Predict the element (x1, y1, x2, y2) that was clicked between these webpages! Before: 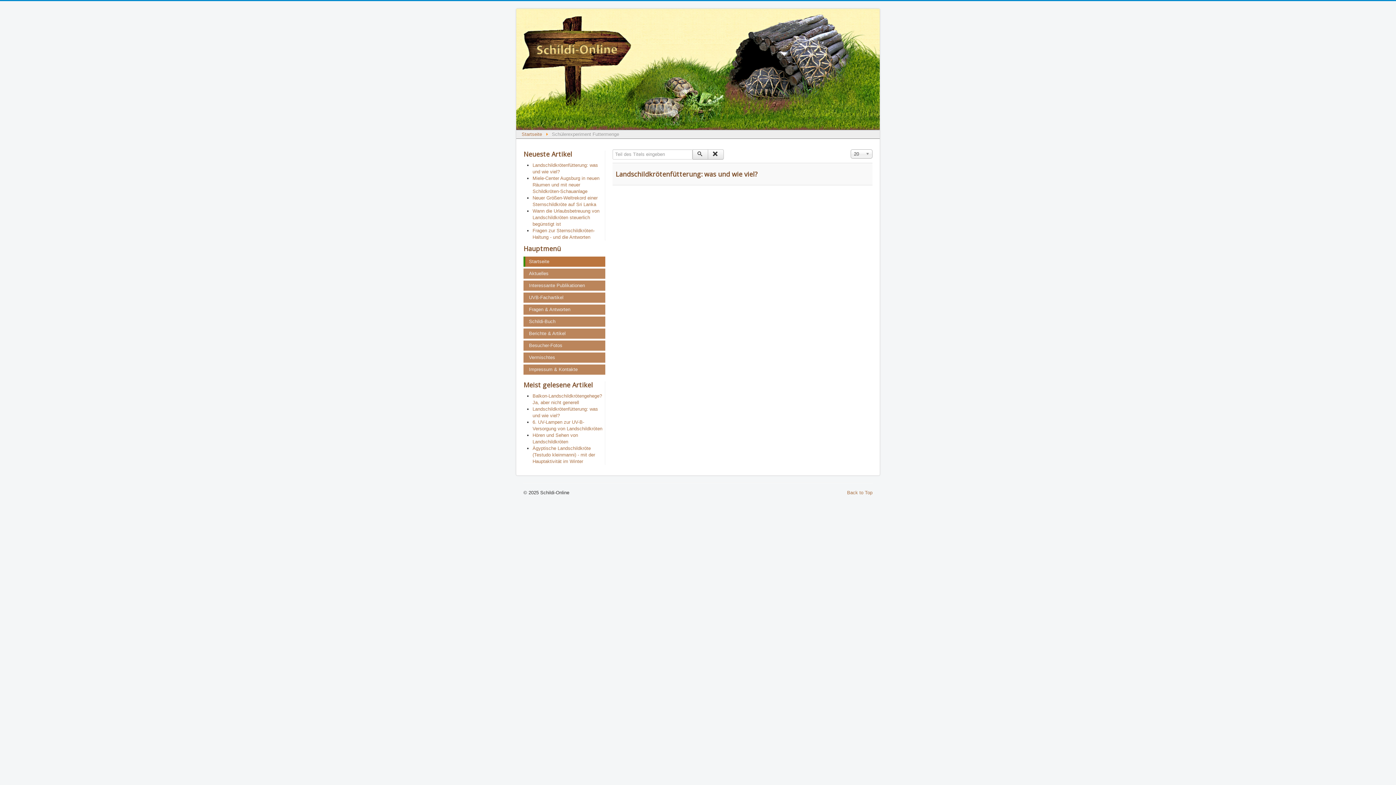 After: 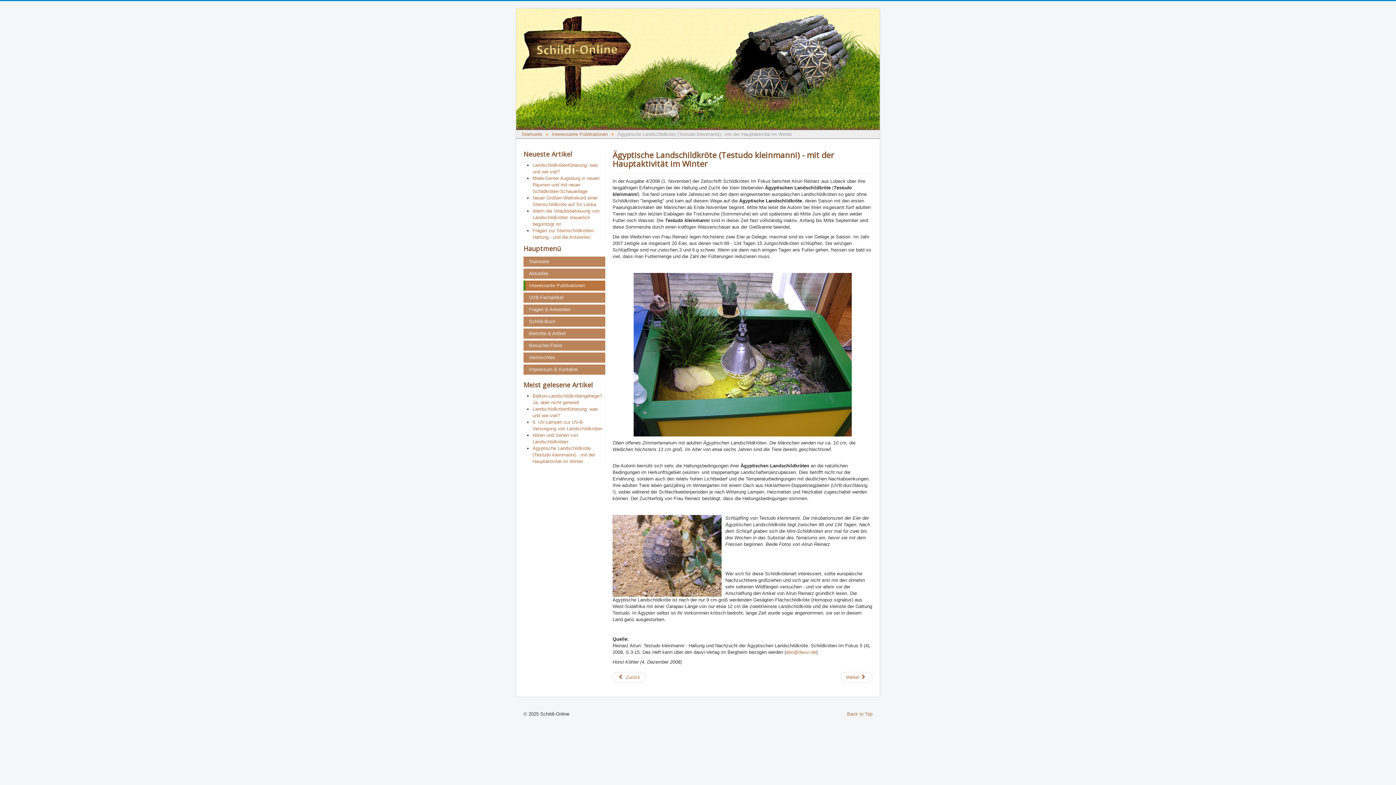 Action: bbox: (532, 445, 595, 464) label: Ägyptische Landschildkröte (Testudo kleinmanni) - mit der Hauptaktivität im Winter